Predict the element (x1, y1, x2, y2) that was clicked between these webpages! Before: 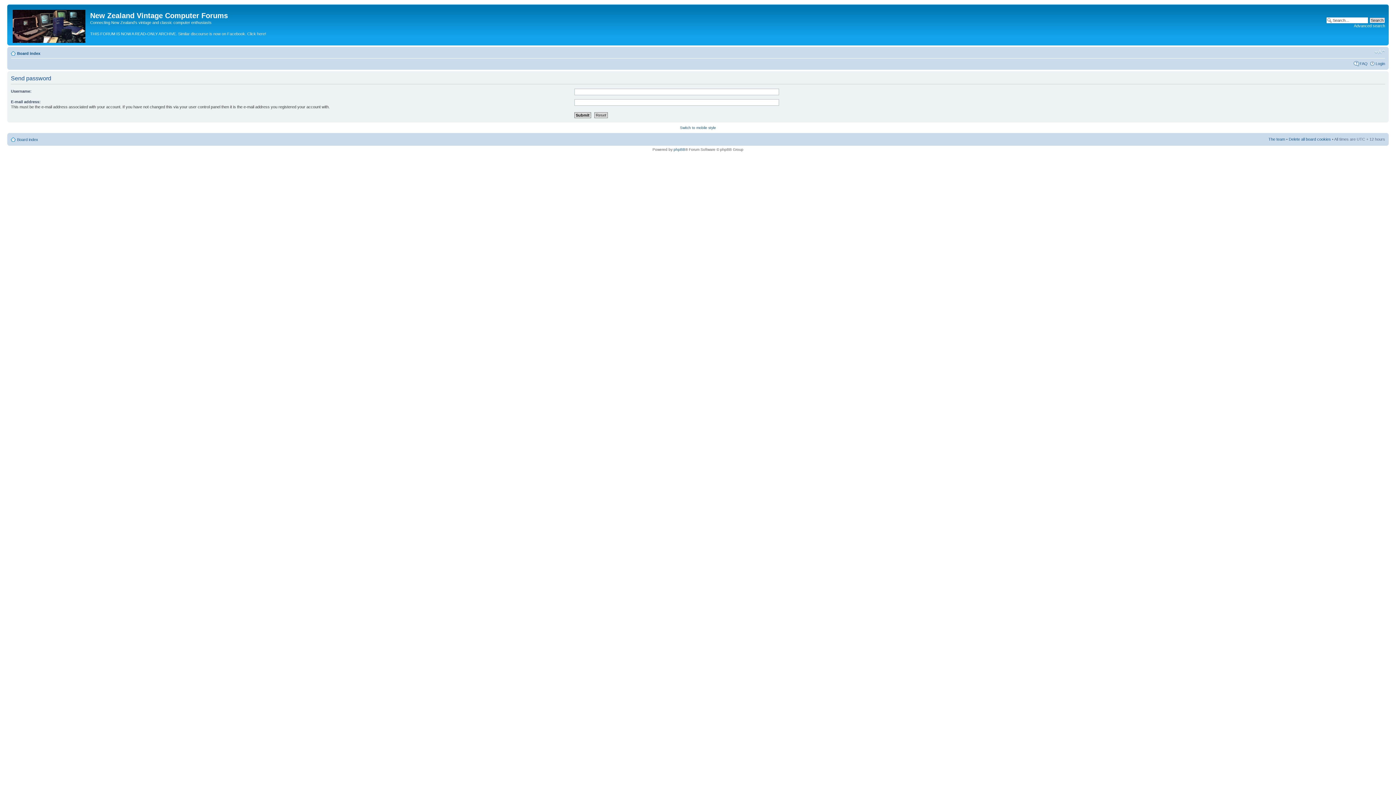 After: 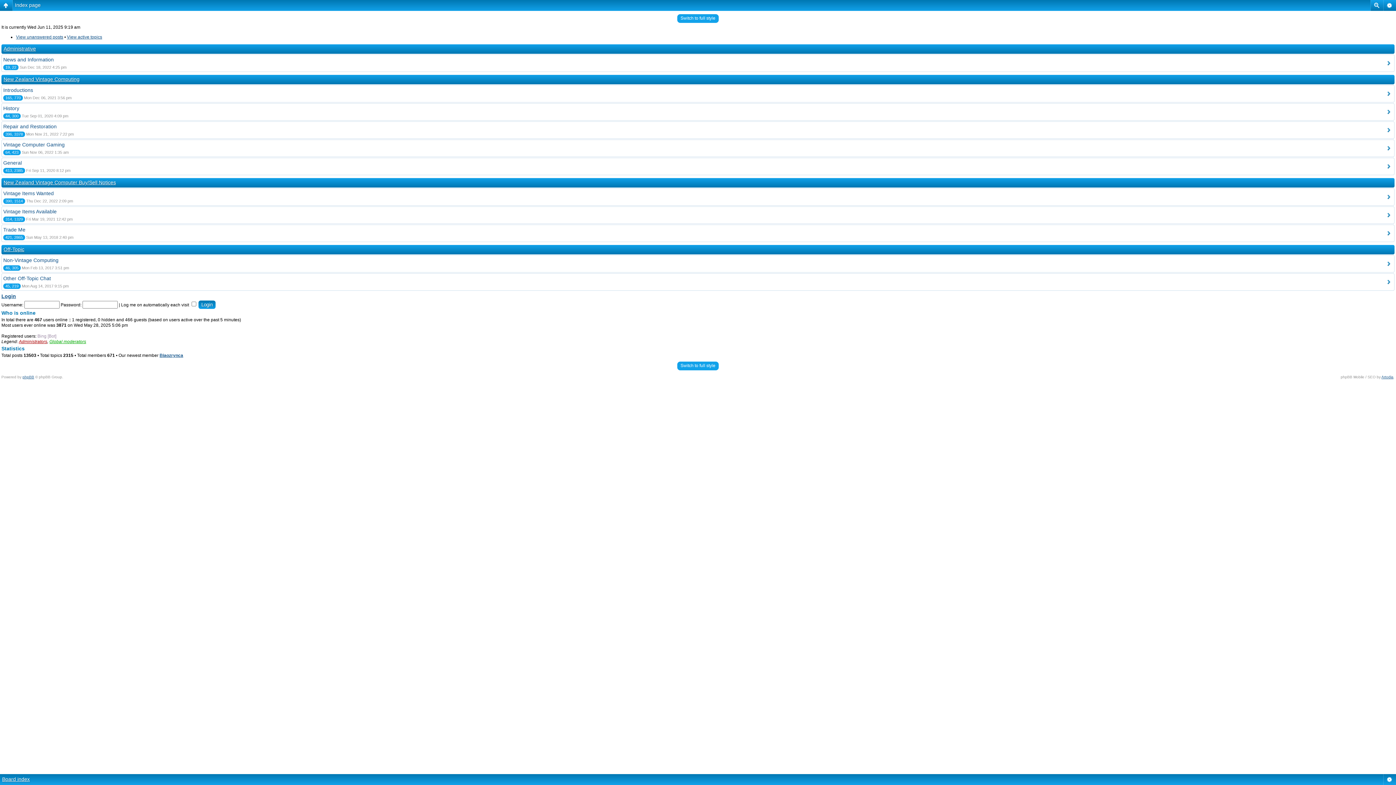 Action: label: Switch to mobile style bbox: (680, 125, 716, 129)